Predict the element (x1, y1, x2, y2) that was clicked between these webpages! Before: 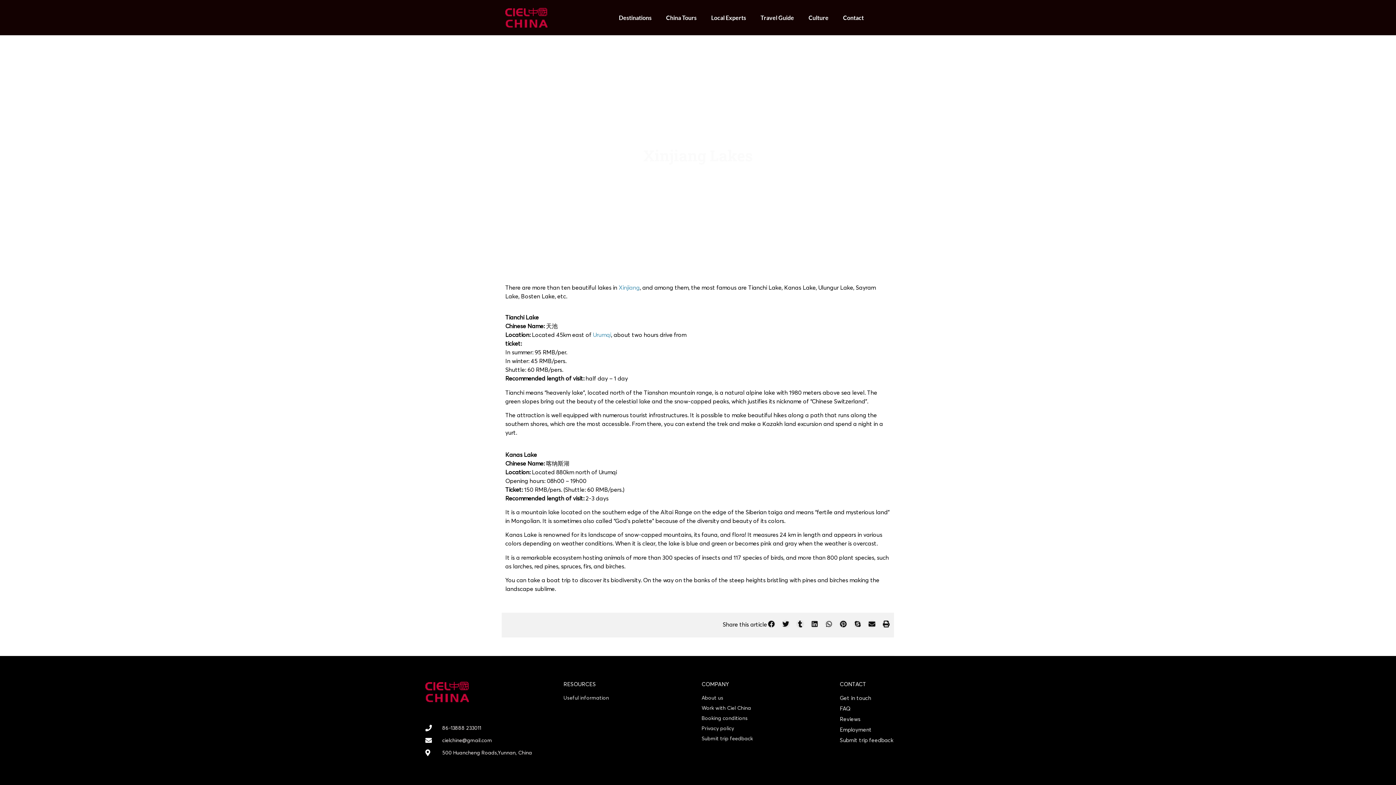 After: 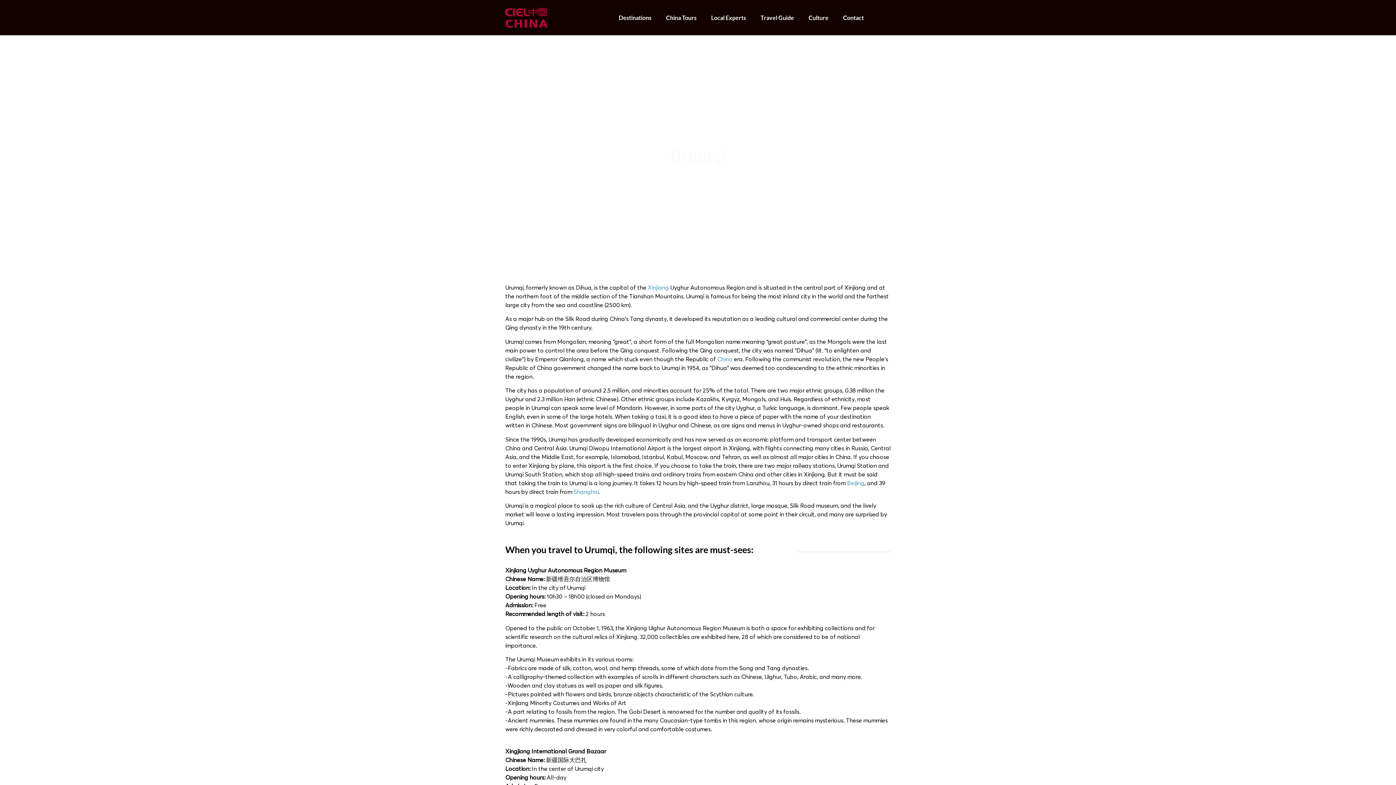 Action: label: Urumqi bbox: (593, 331, 611, 338)